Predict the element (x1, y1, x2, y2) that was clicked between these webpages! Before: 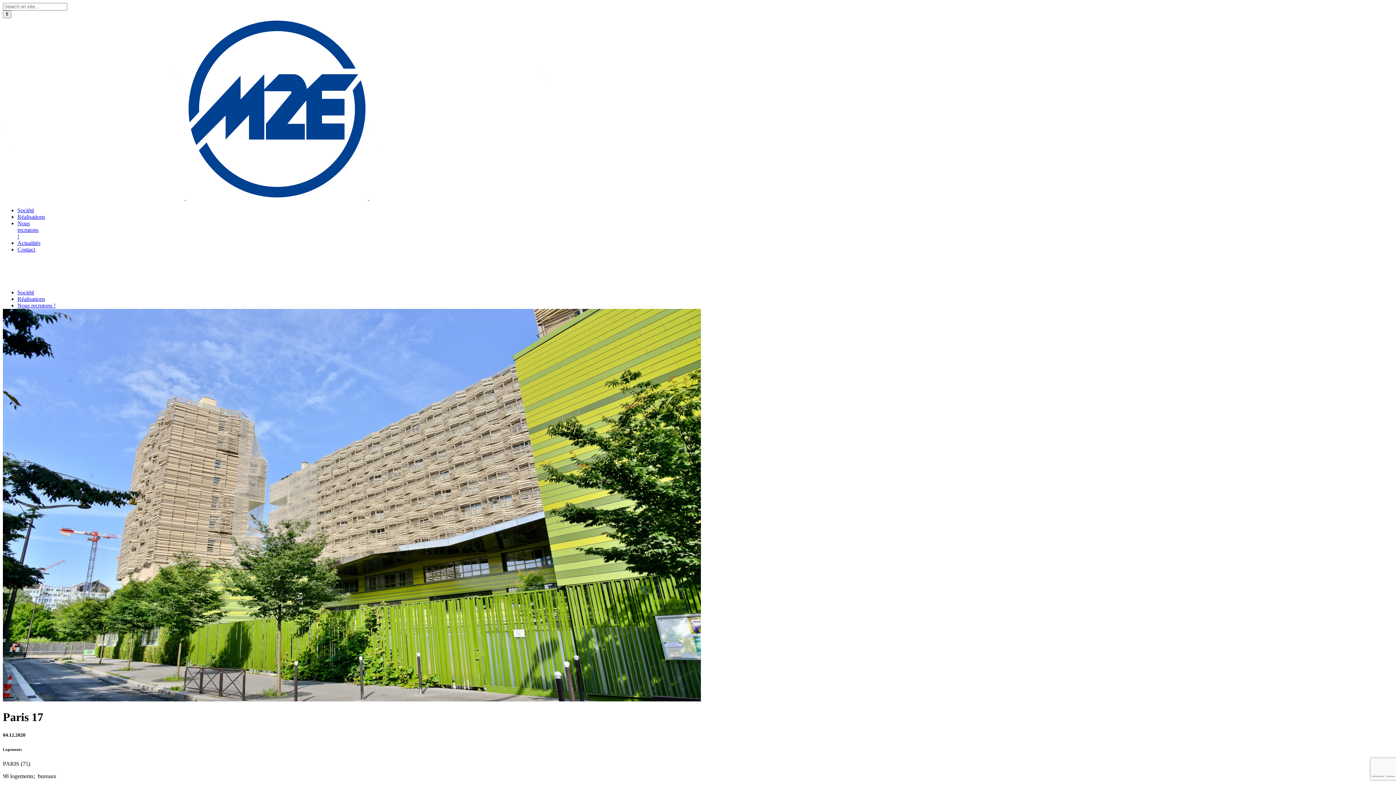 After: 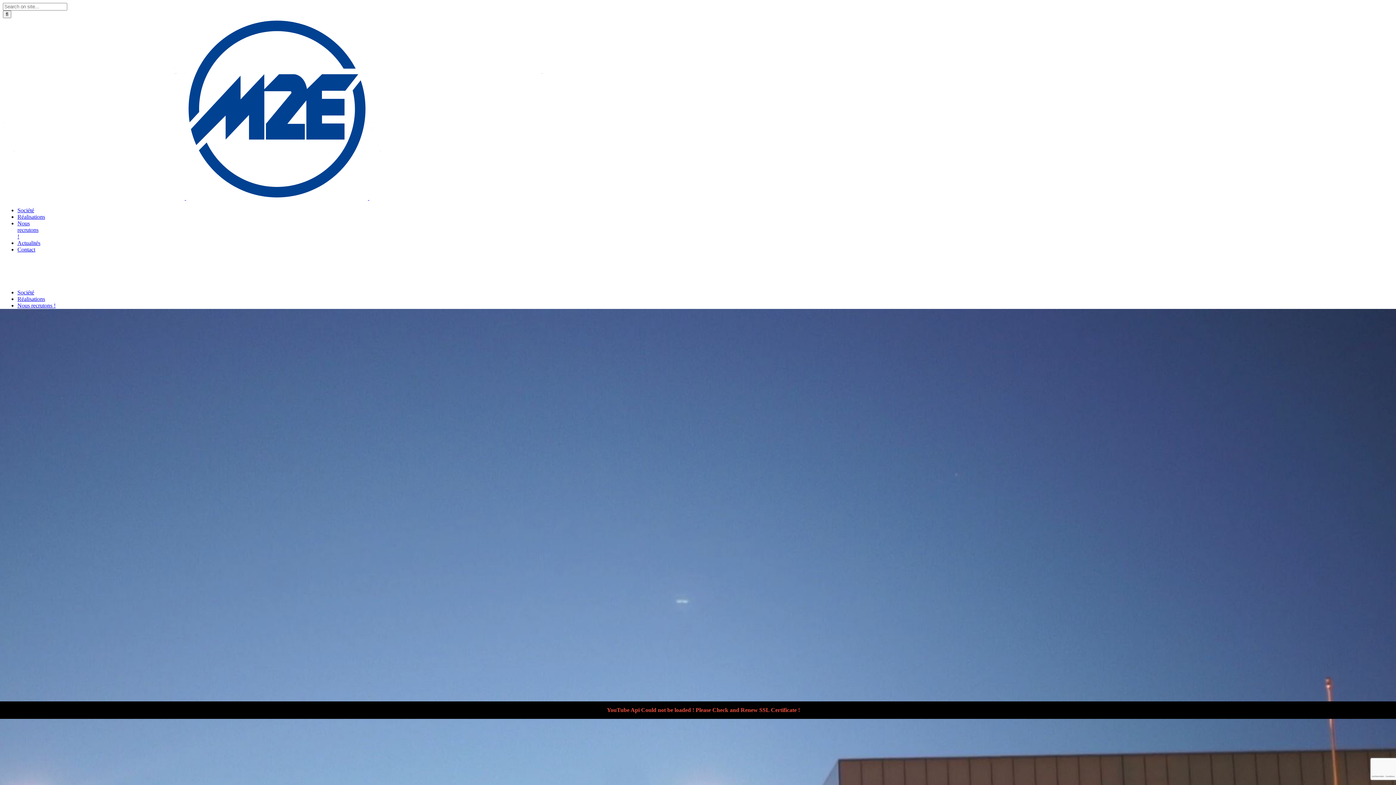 Action: bbox: (2, 277, 26, 283)